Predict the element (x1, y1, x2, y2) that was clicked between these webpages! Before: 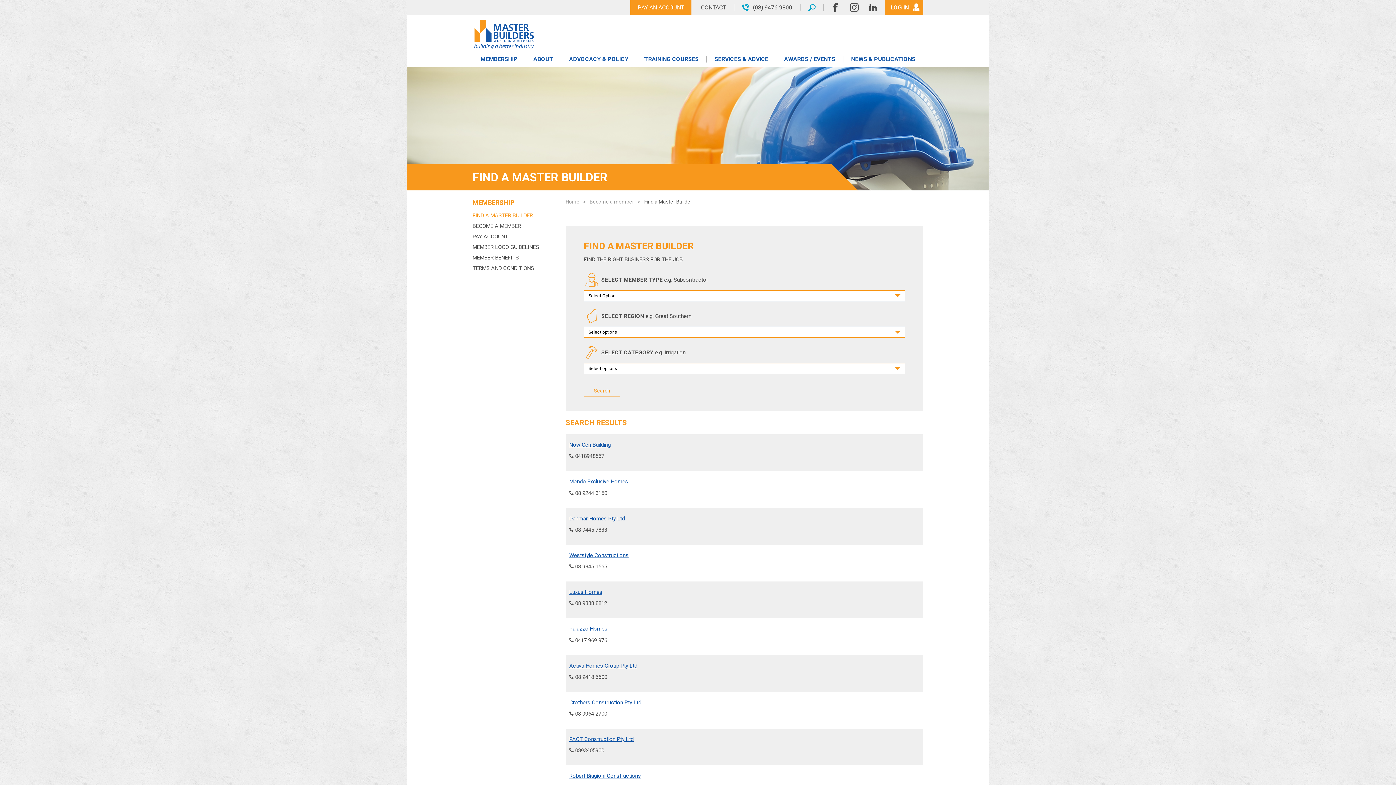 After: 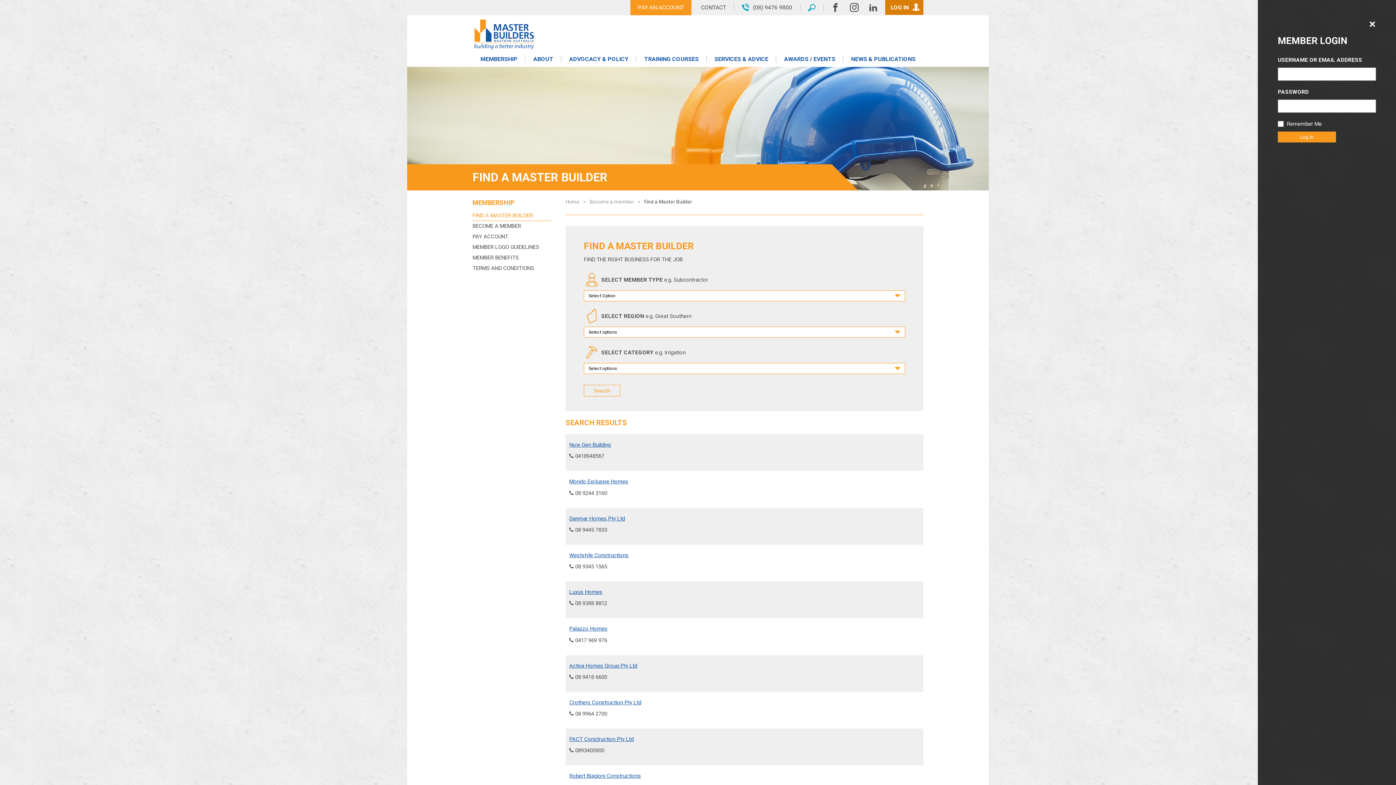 Action: label: LOG IN bbox: (885, 0, 923, 14)